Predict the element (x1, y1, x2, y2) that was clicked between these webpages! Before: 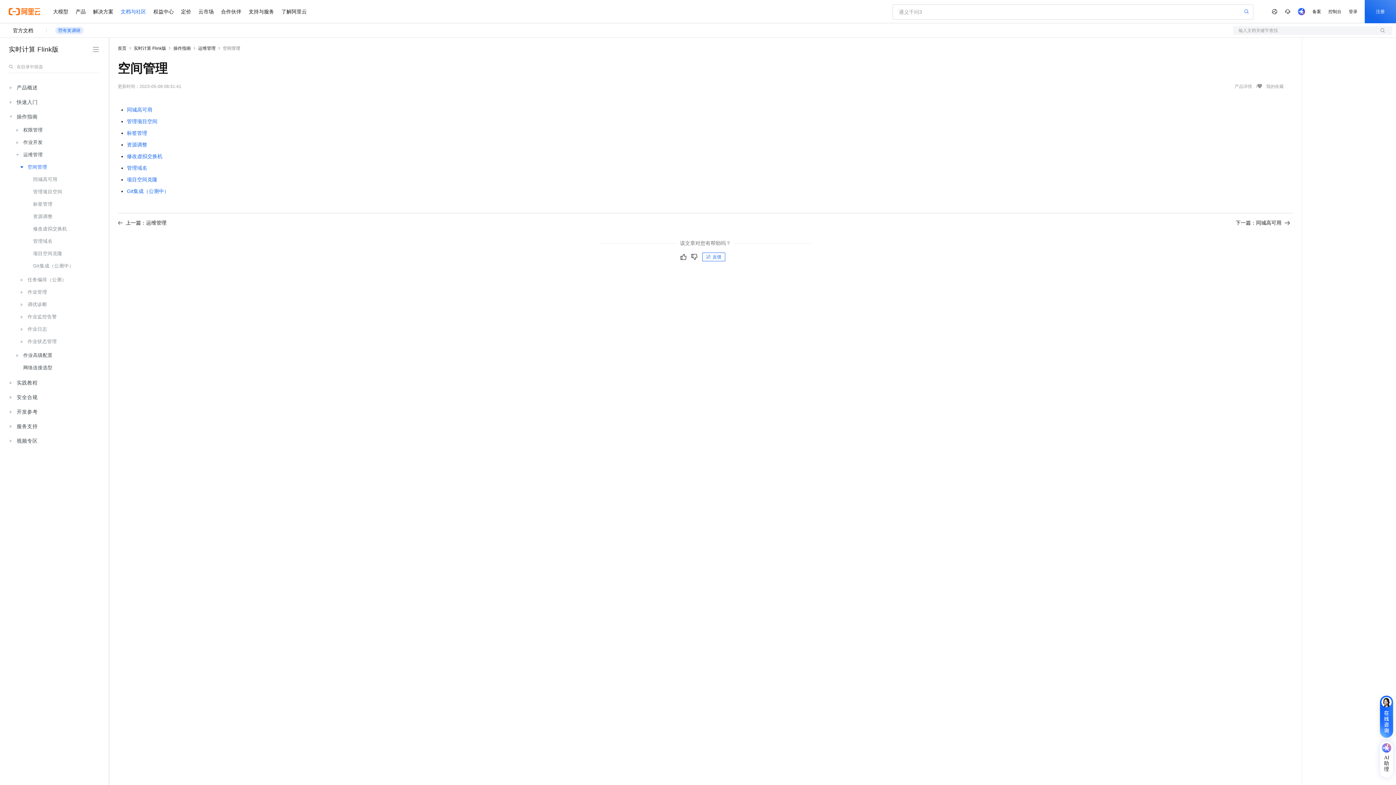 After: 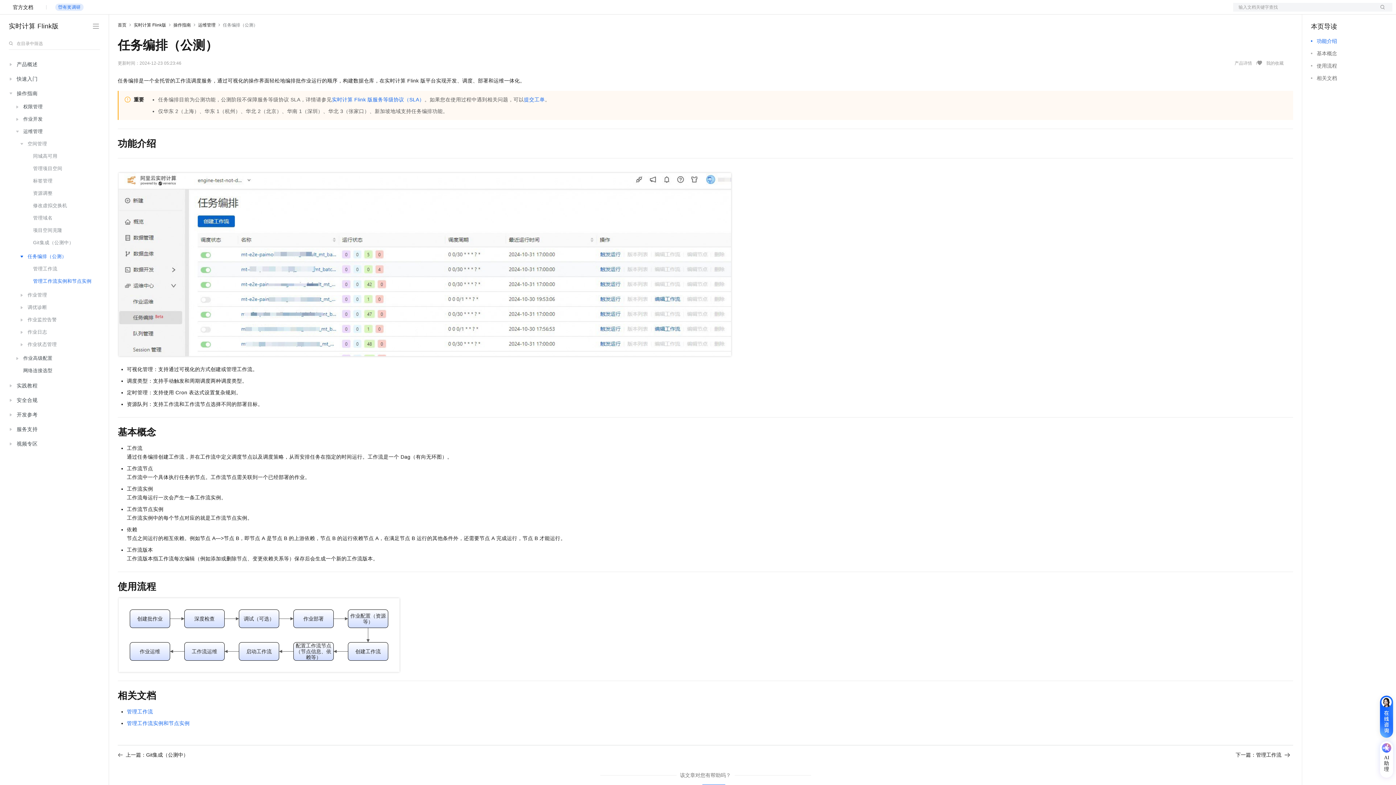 Action: label: 任务编排（公测） bbox: (13, 273, 98, 286)